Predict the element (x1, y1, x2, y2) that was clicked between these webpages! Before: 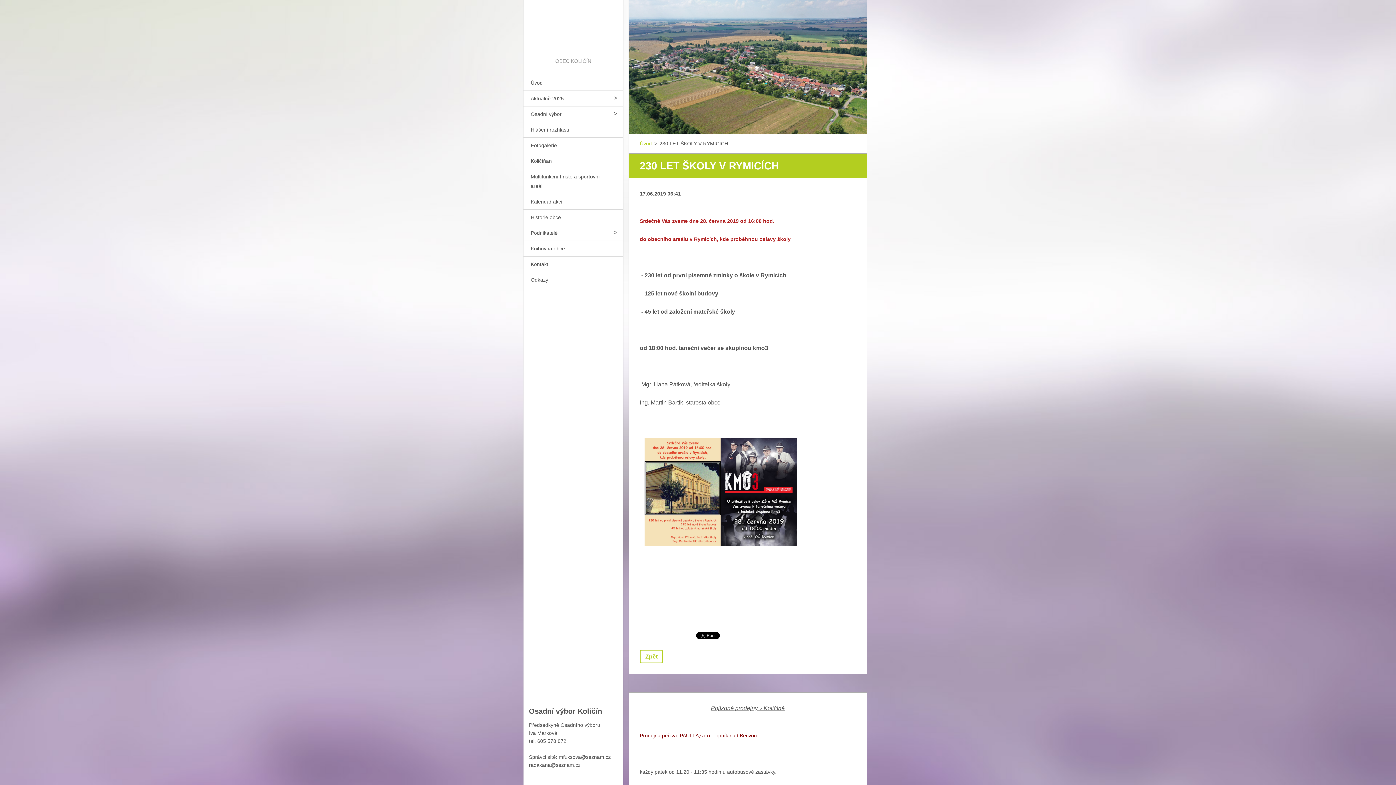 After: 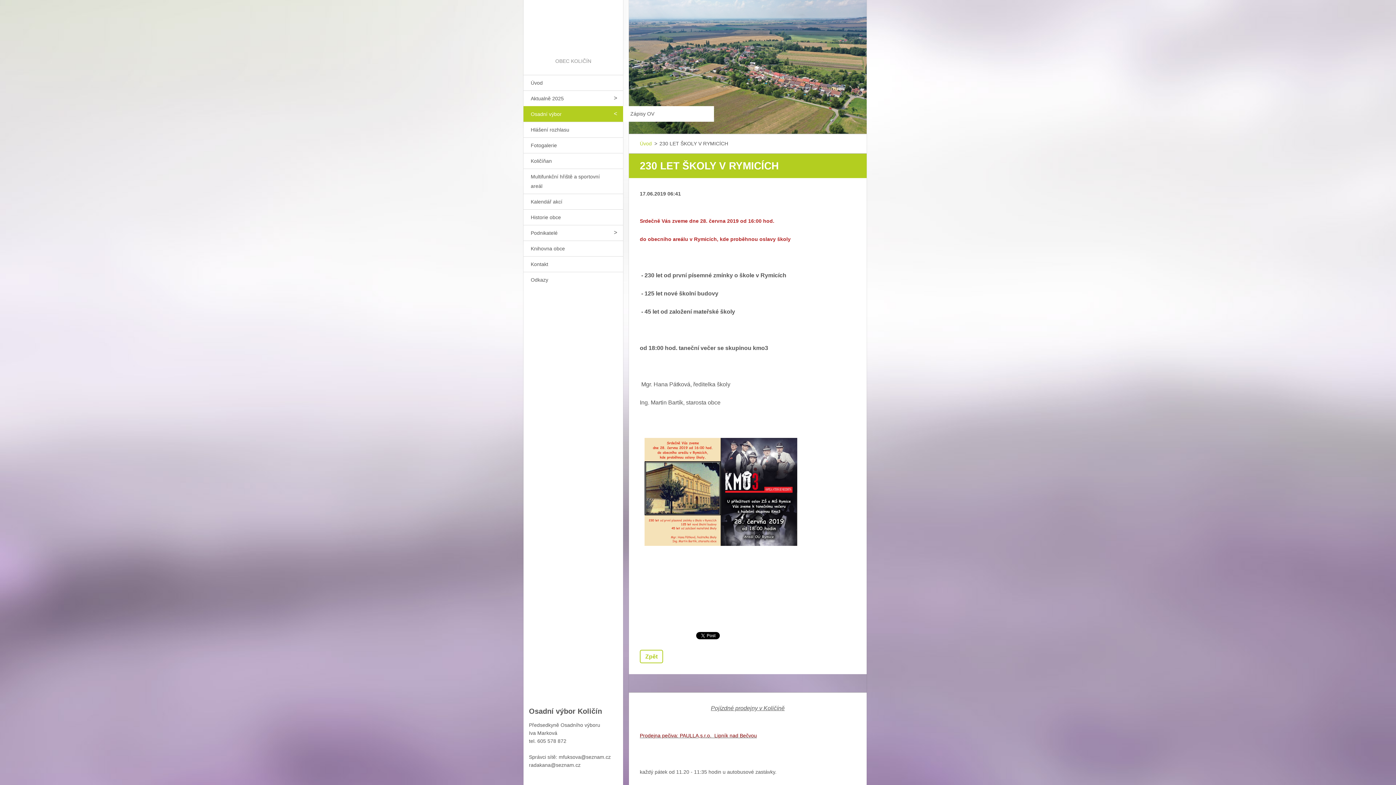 Action: bbox: (608, 106, 623, 121)